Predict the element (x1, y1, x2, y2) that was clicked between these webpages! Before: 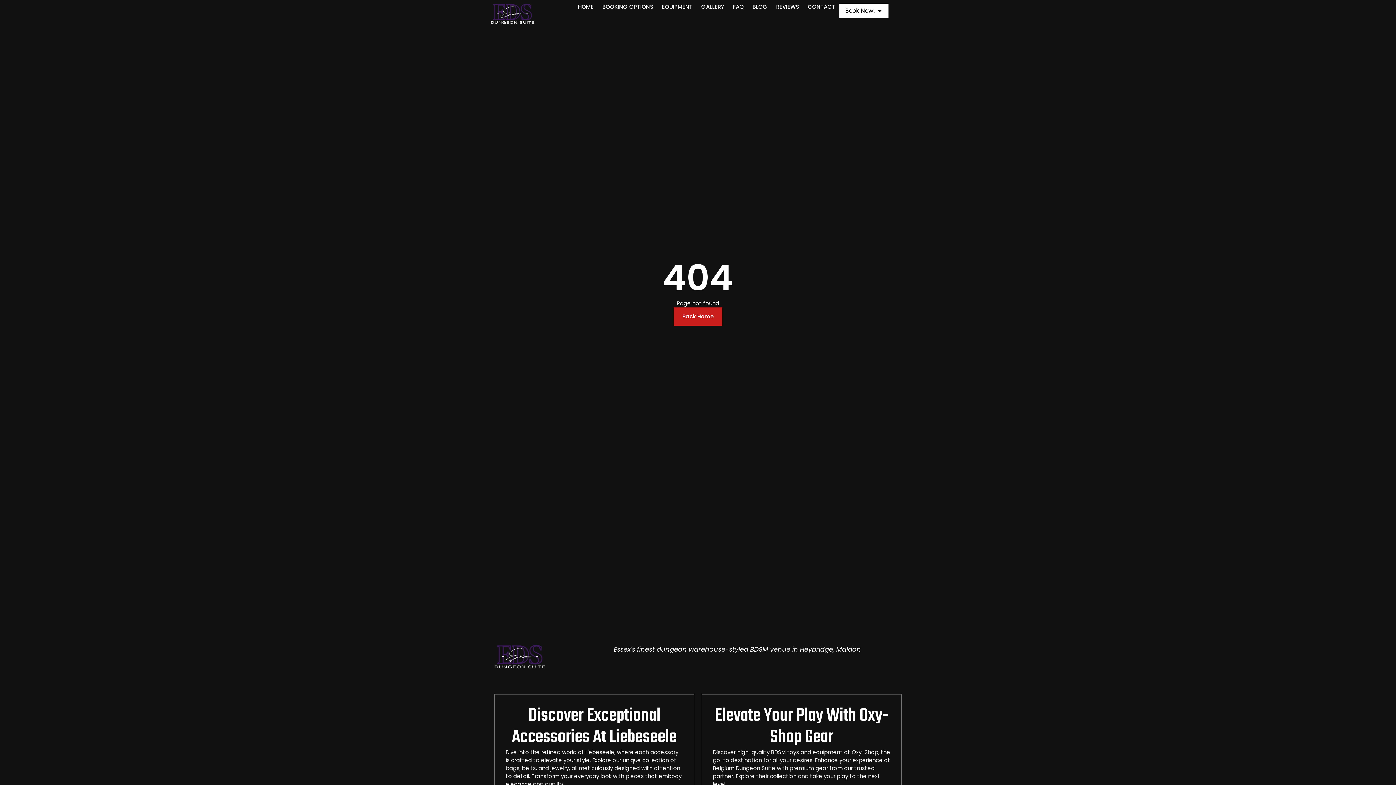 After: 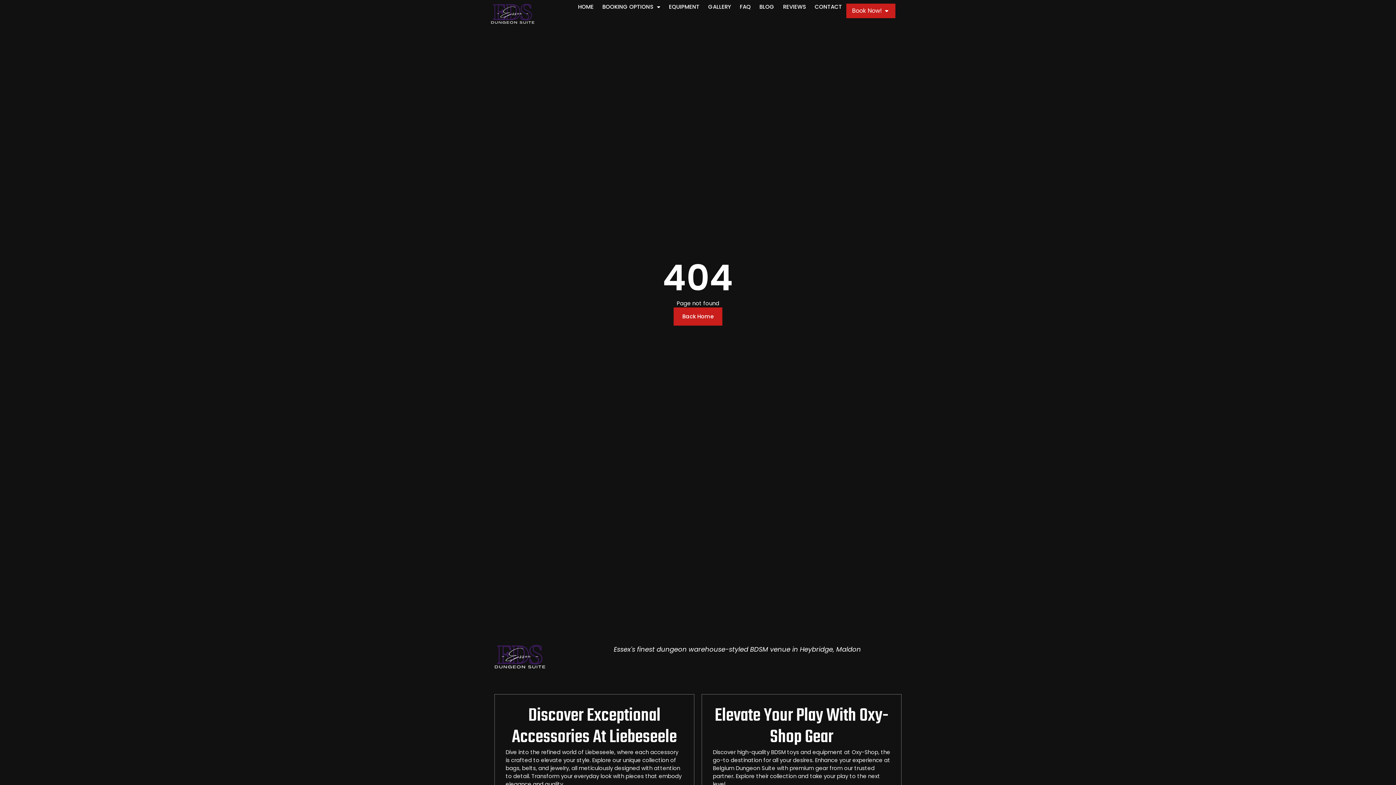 Action: bbox: (877, 6, 882, 15) label: Open Book Now!